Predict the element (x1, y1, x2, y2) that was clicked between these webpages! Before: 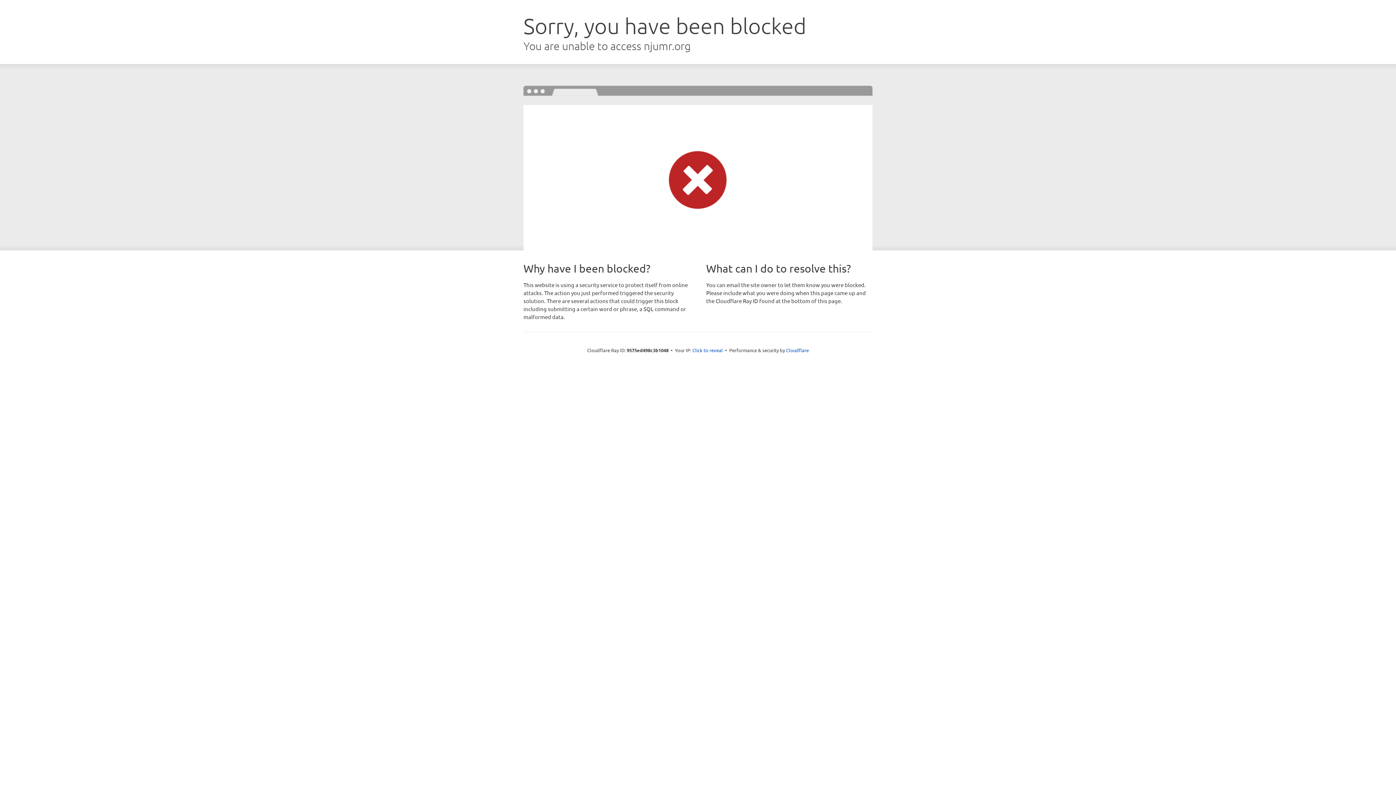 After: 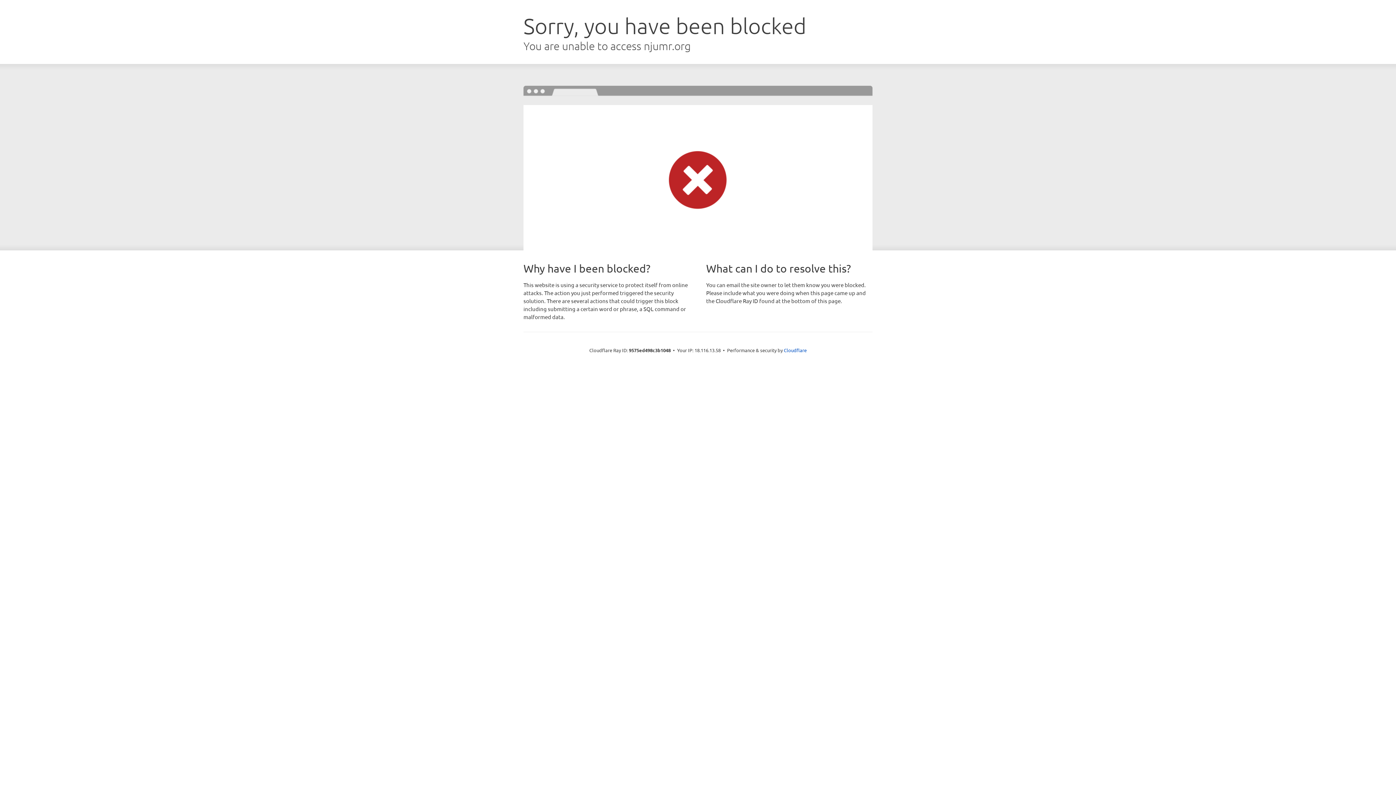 Action: bbox: (692, 346, 723, 353) label: Click to reveal